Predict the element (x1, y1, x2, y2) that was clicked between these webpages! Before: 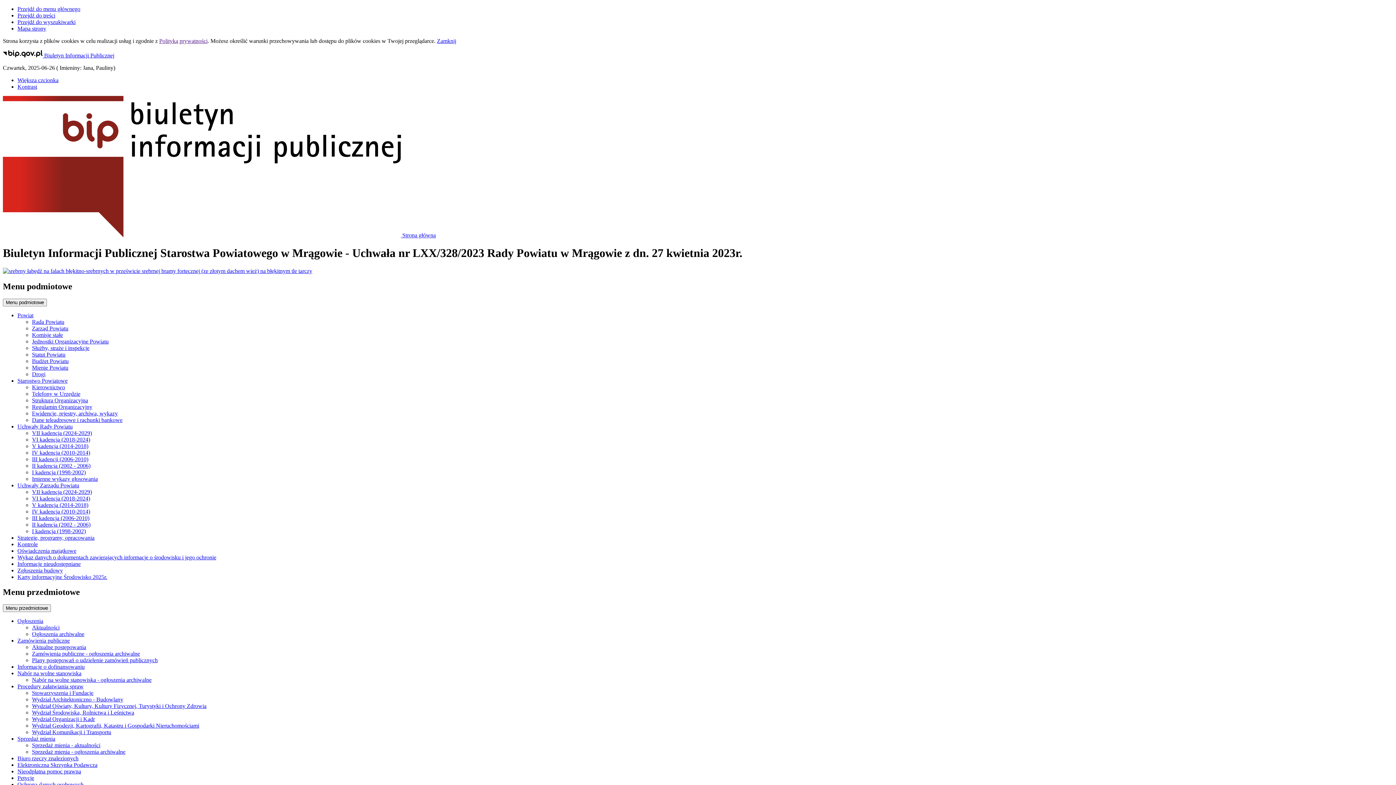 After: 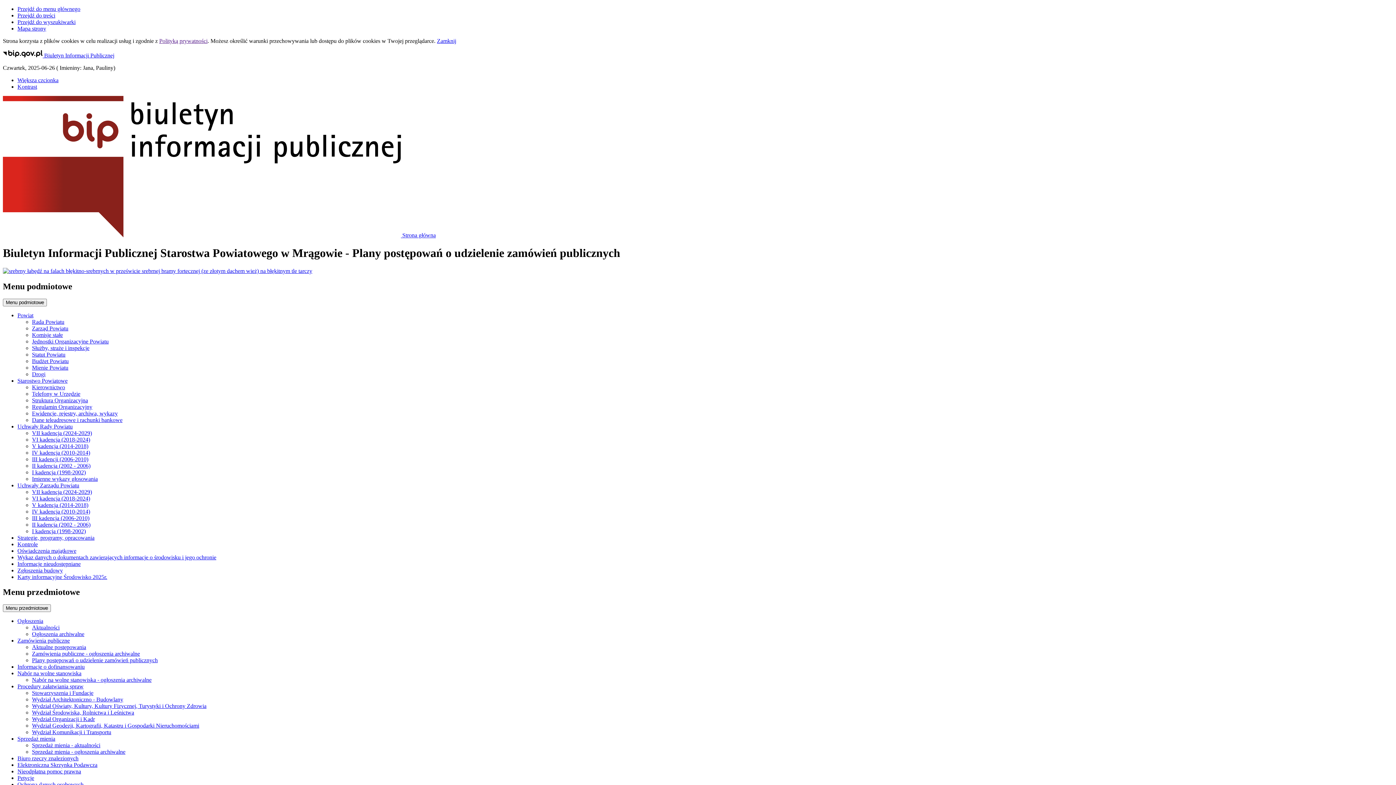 Action: bbox: (32, 657, 157, 663) label: Plany postępowań o udzielenie zamówień publicznych